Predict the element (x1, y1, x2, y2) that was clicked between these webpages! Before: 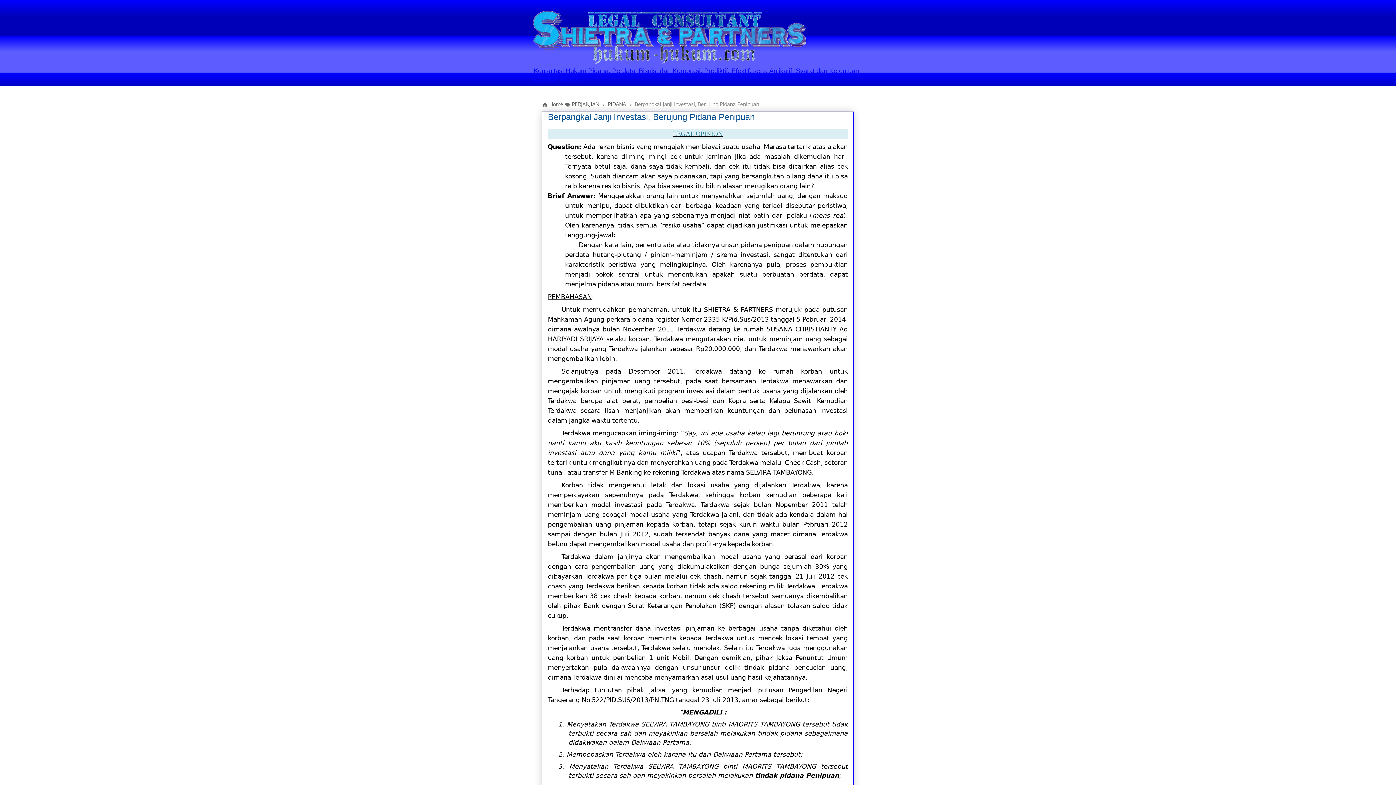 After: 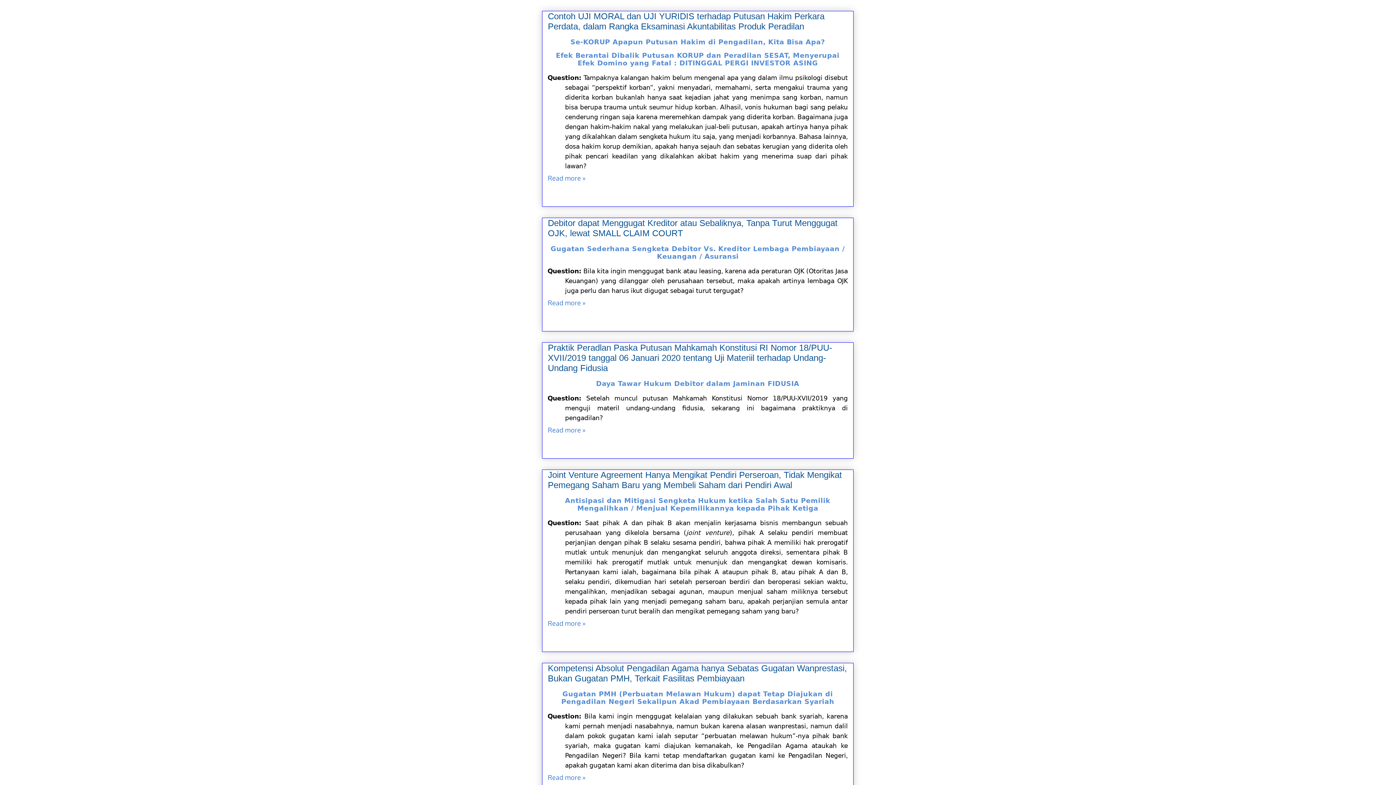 Action: bbox: (533, 10, 863, 64)